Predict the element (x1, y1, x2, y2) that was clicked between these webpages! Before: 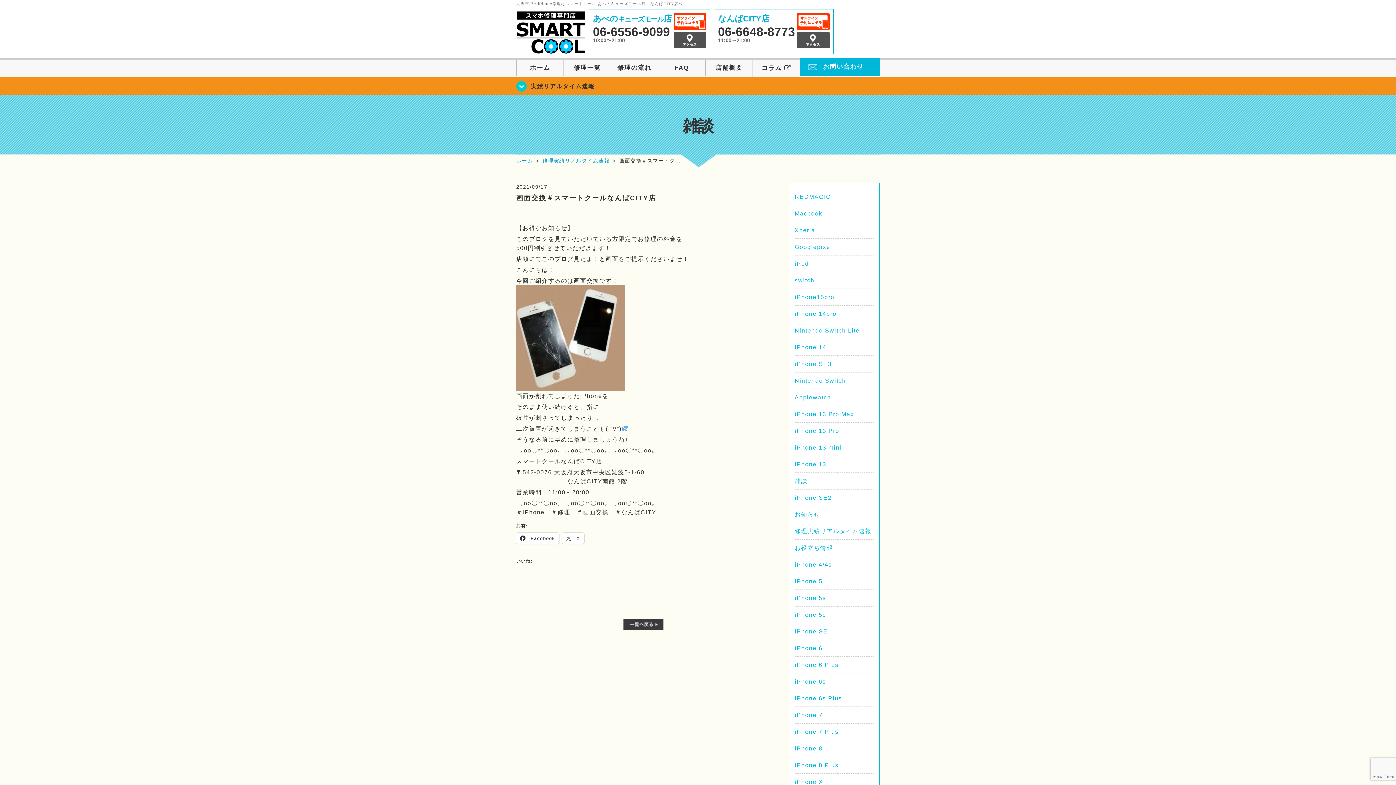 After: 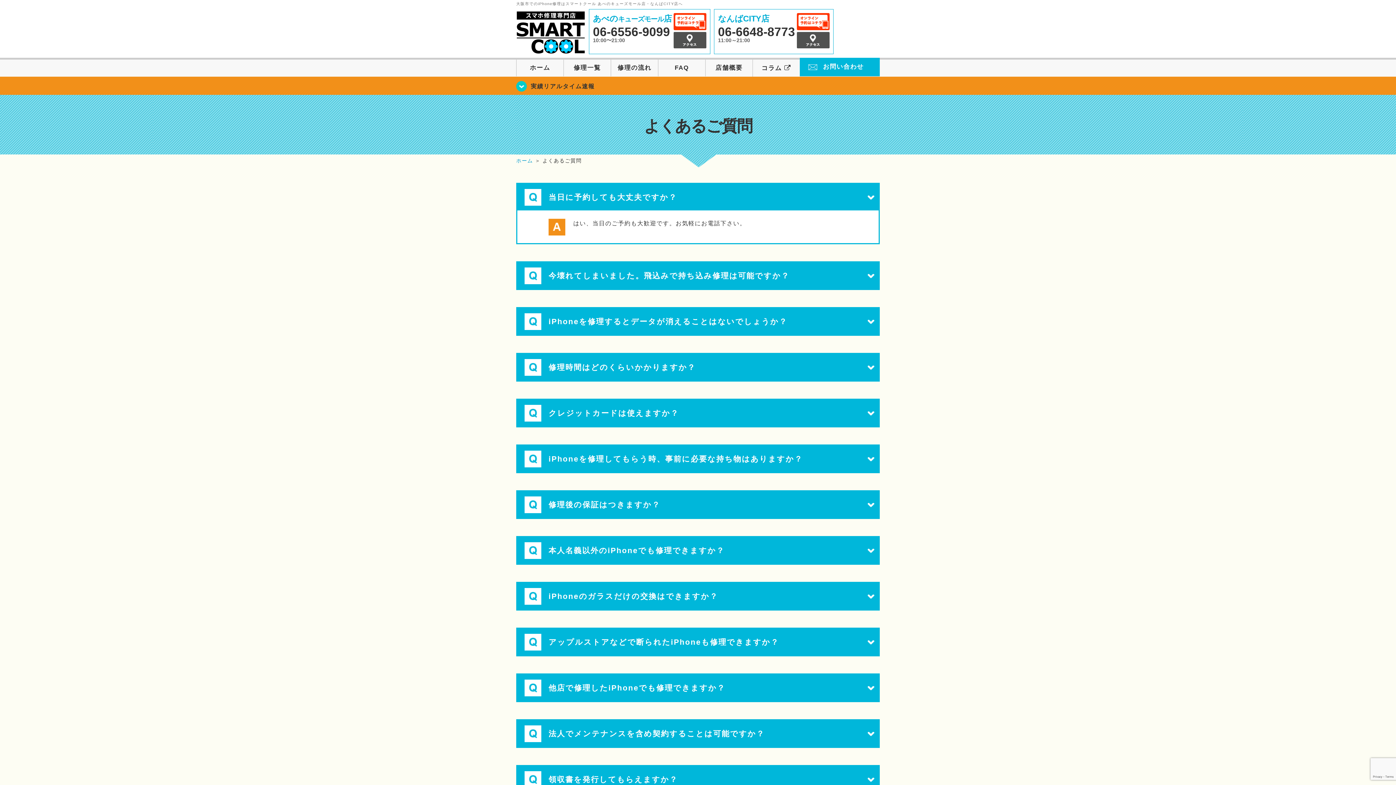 Action: bbox: (658, 59, 705, 76) label: FAQ